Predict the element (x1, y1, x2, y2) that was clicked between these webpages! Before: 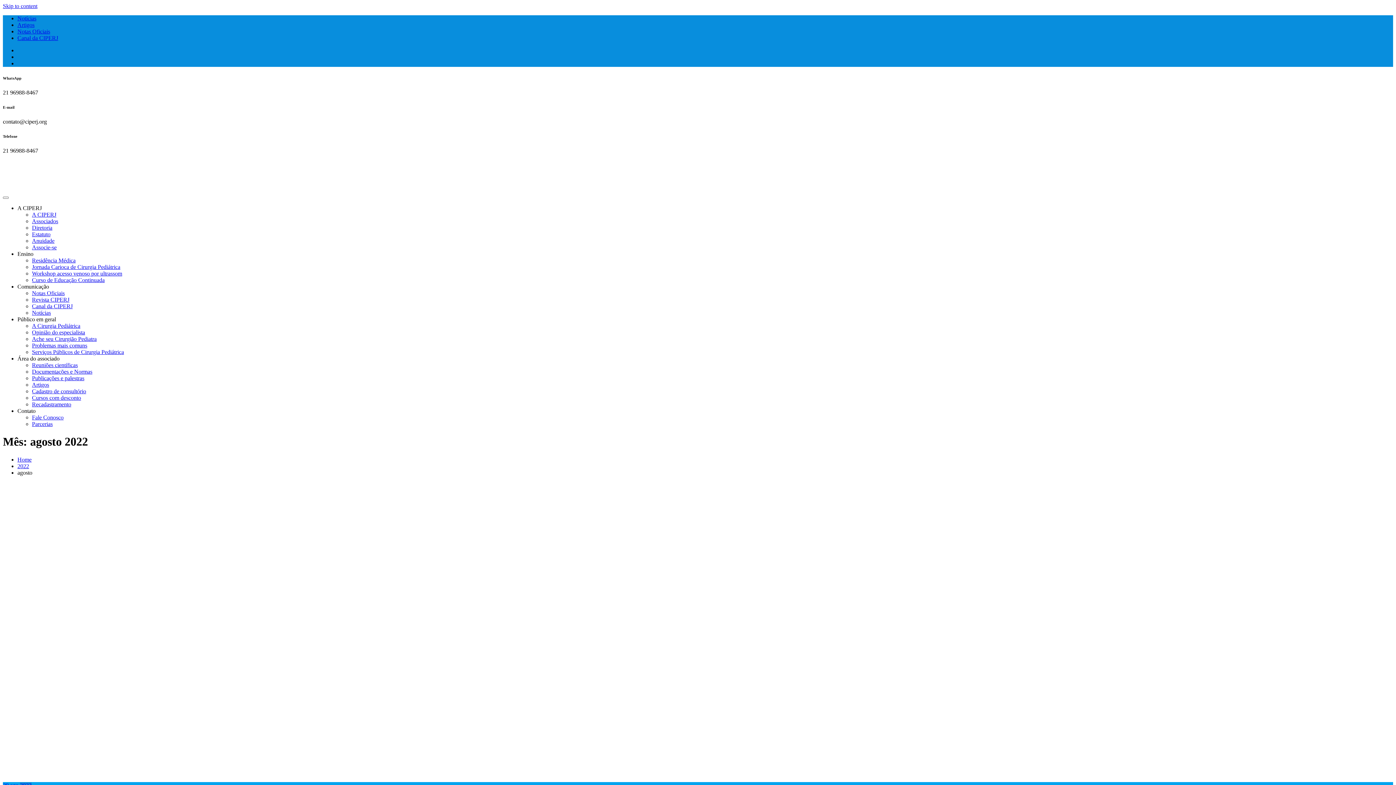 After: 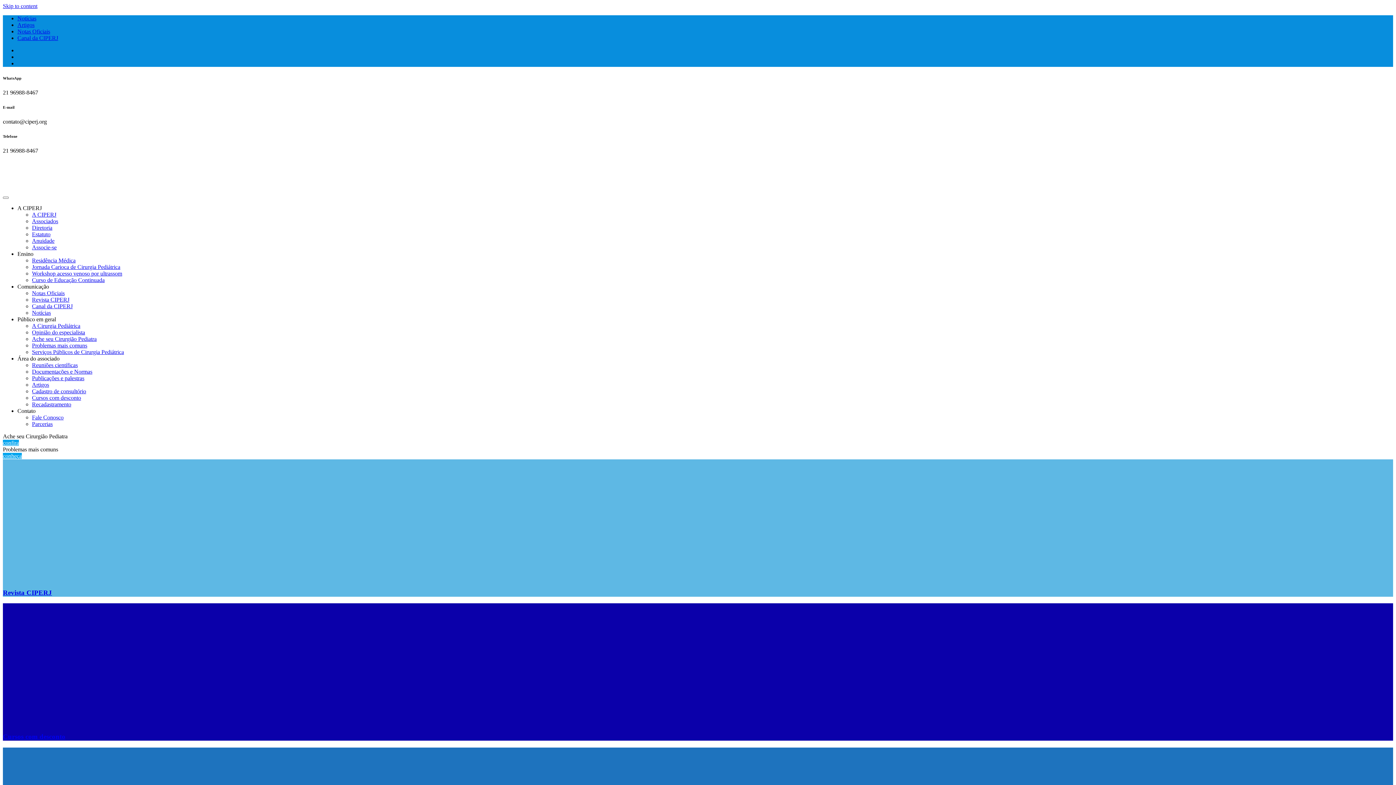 Action: bbox: (10, 192, 76, 198)